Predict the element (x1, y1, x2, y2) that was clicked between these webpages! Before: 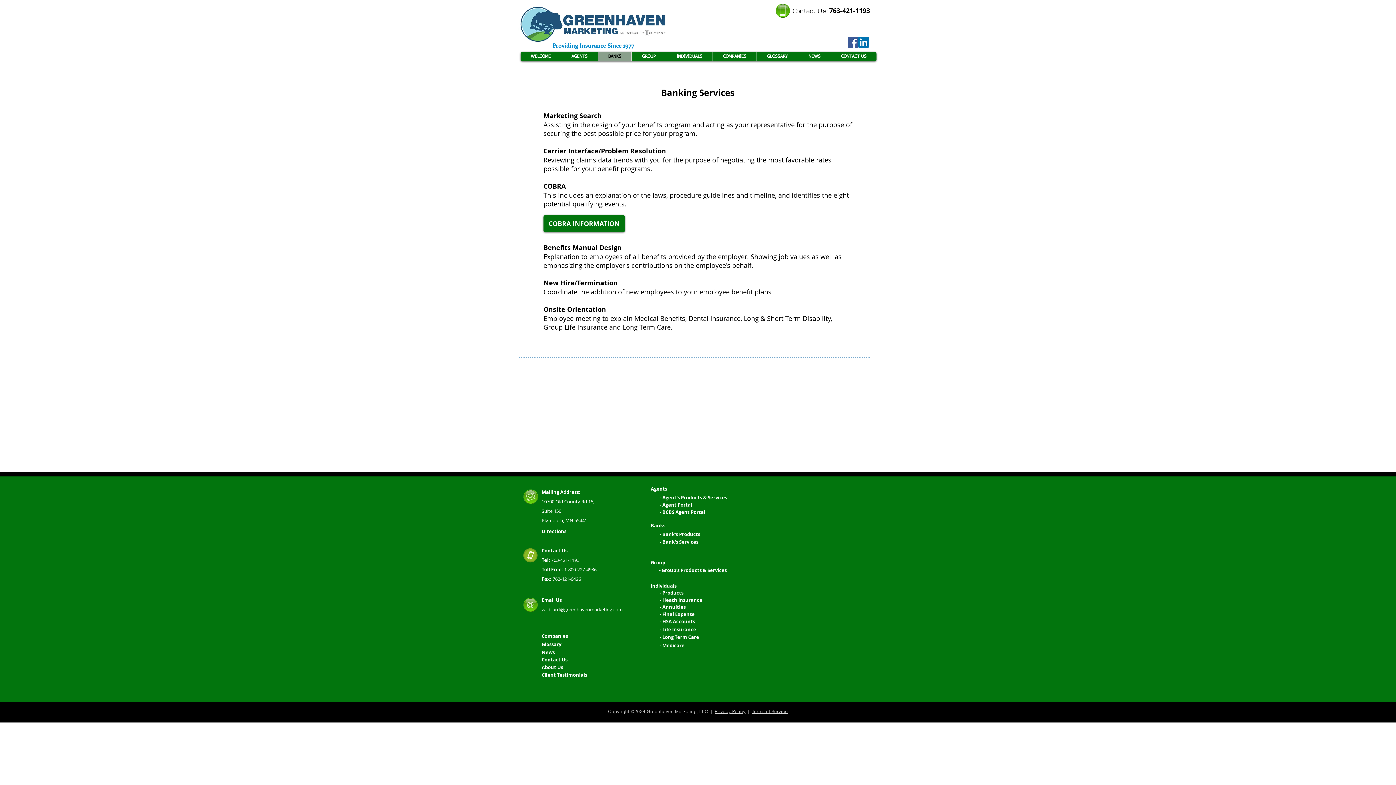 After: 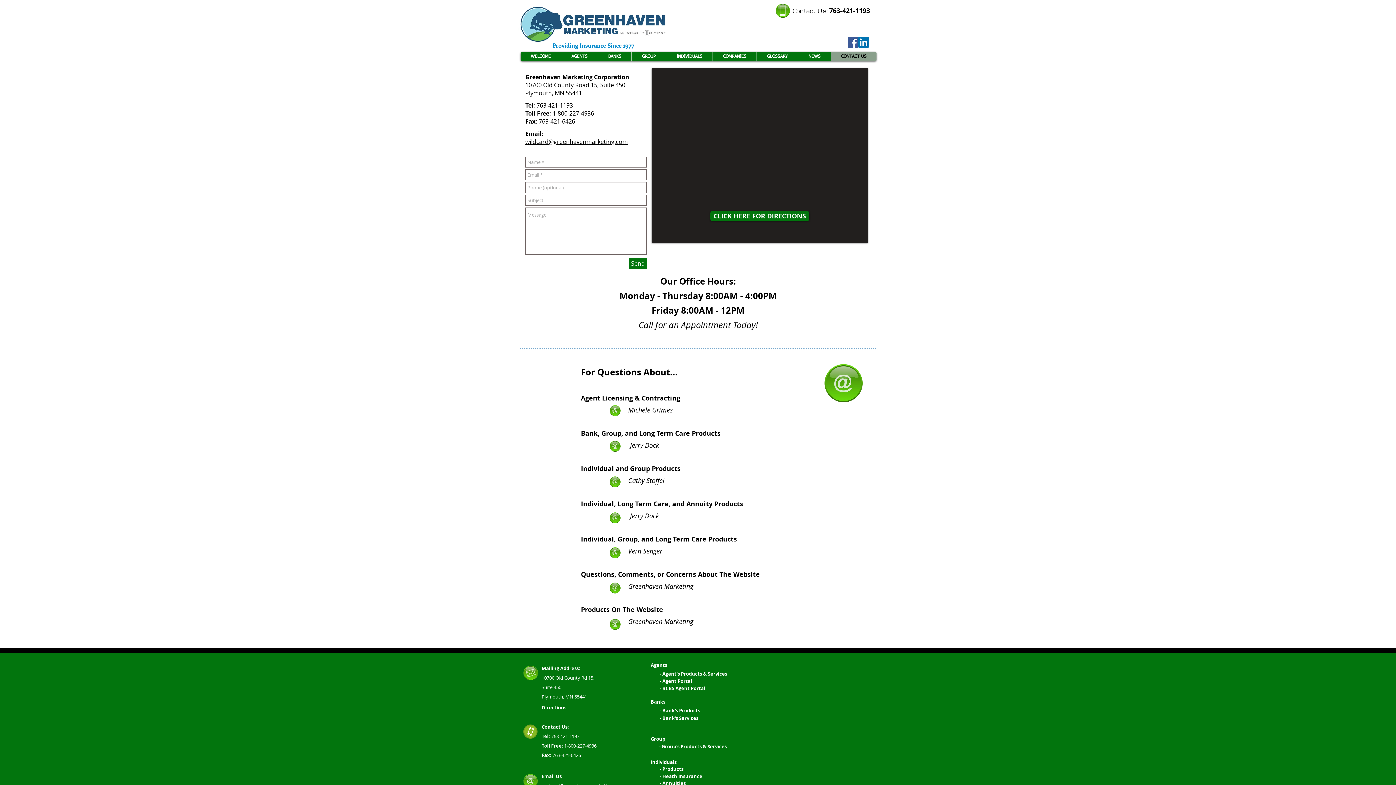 Action: label: Contact Us bbox: (541, 656, 569, 663)